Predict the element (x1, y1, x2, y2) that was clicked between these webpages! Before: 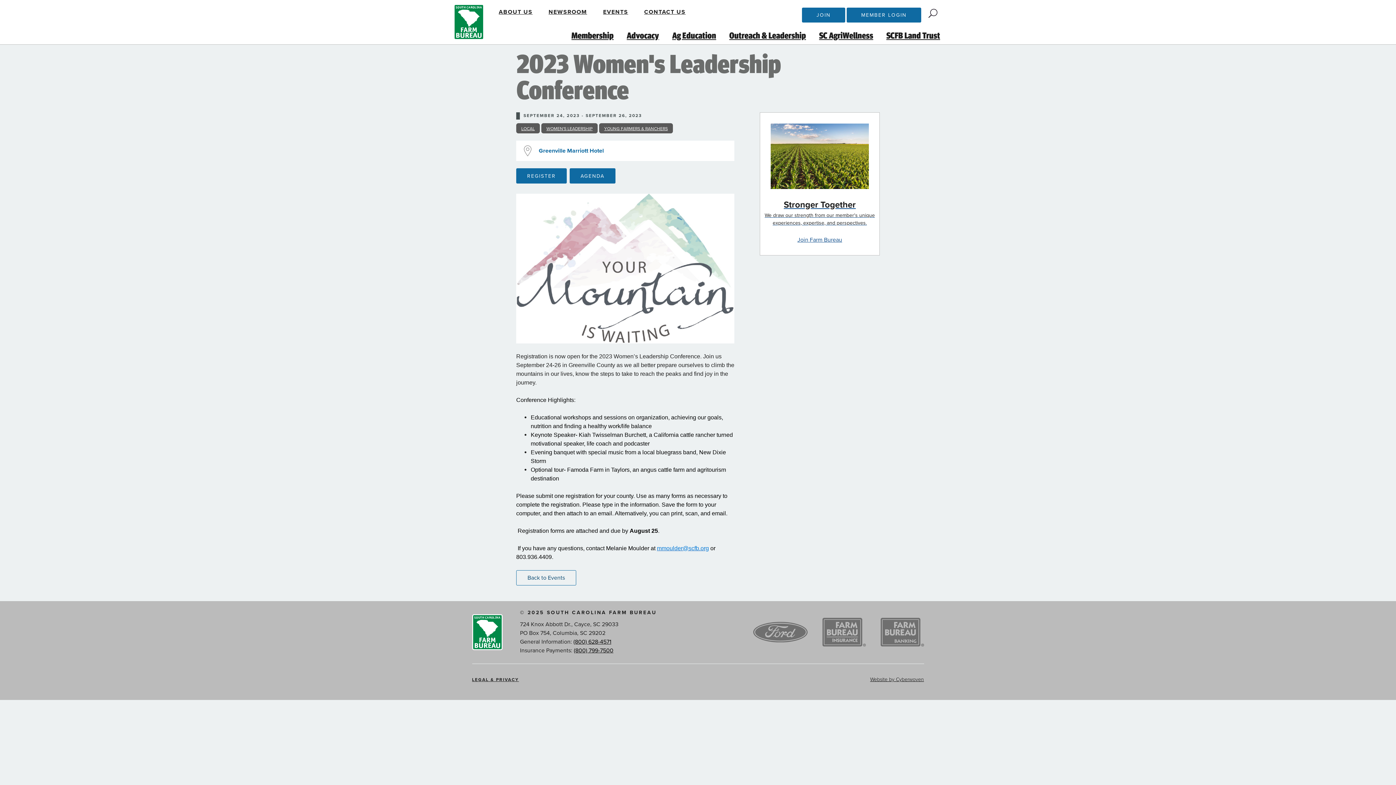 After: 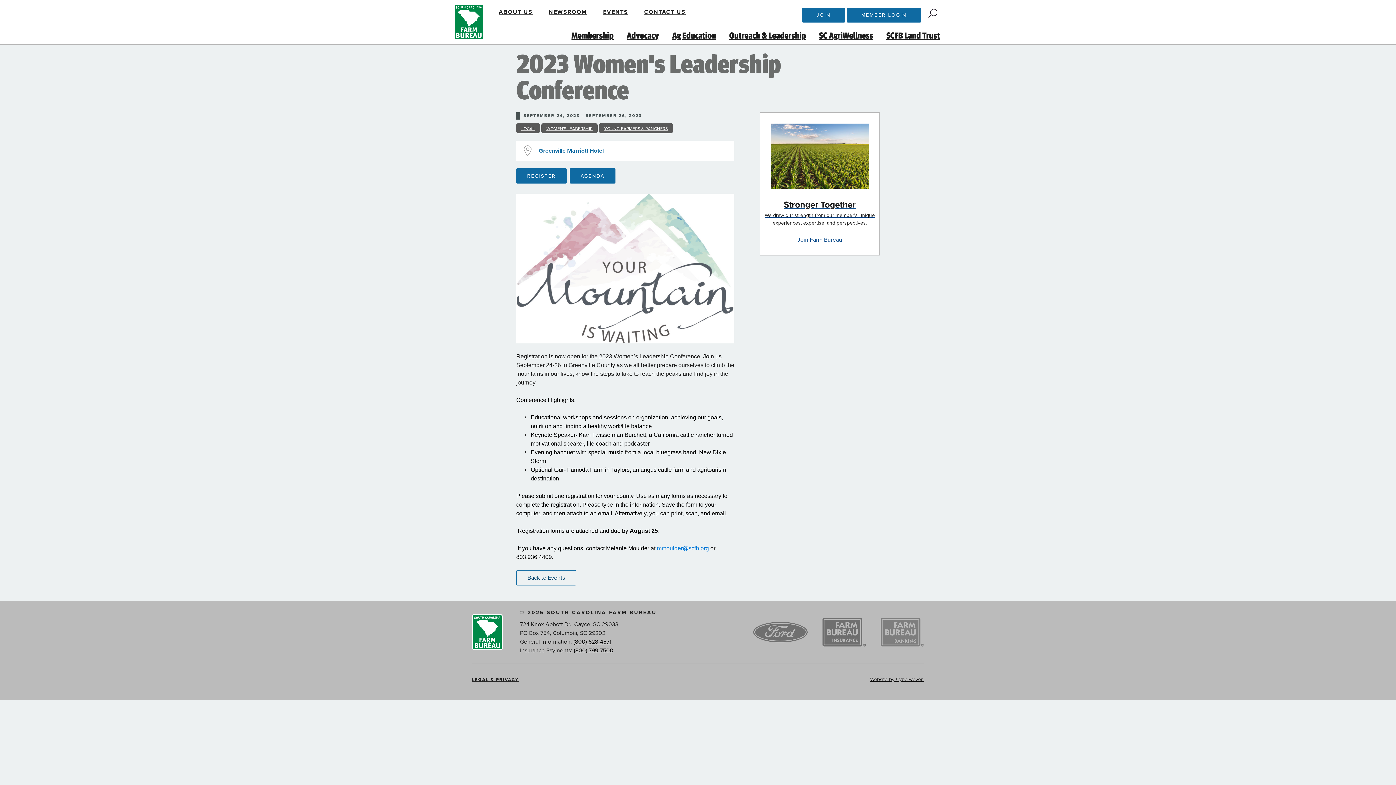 Action: label: SCFB Banking bbox: (880, 614, 924, 650)